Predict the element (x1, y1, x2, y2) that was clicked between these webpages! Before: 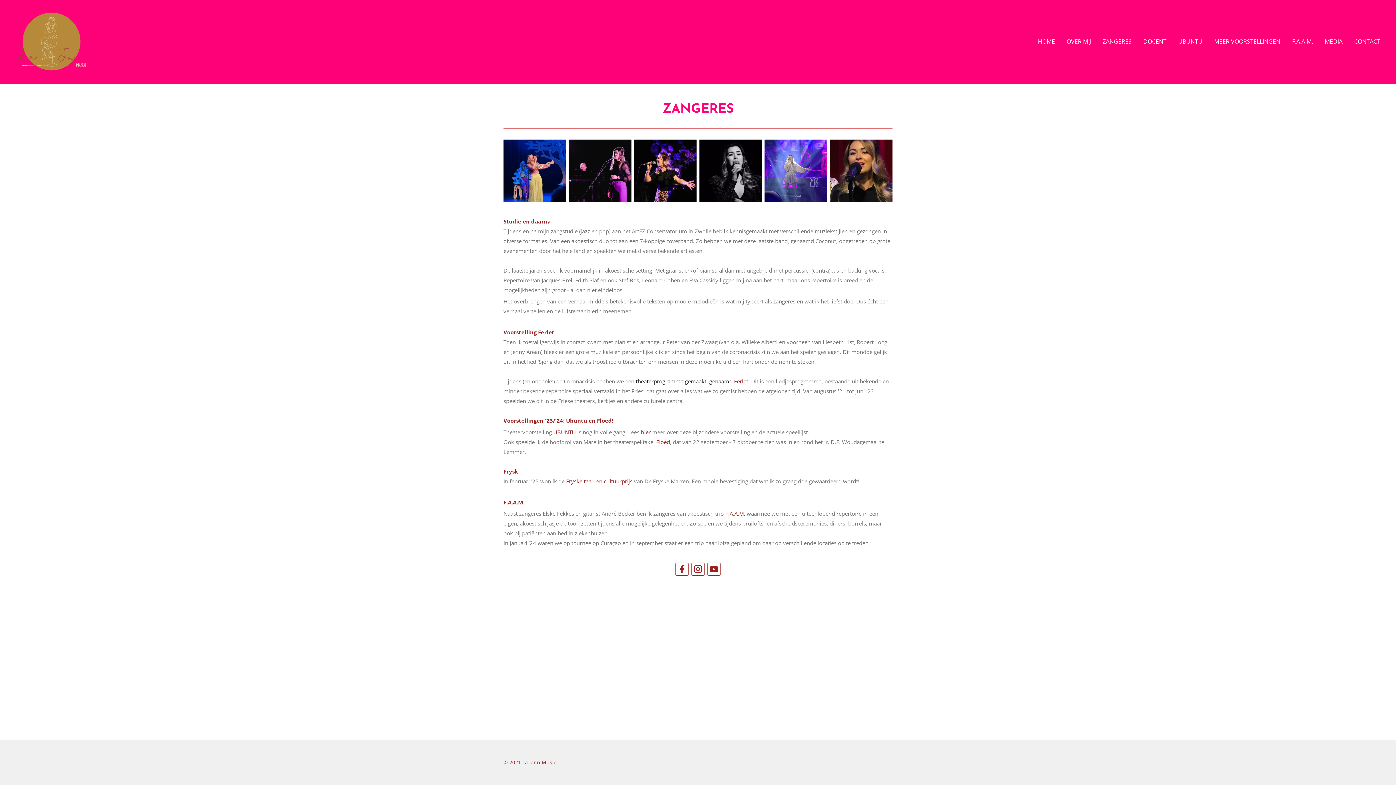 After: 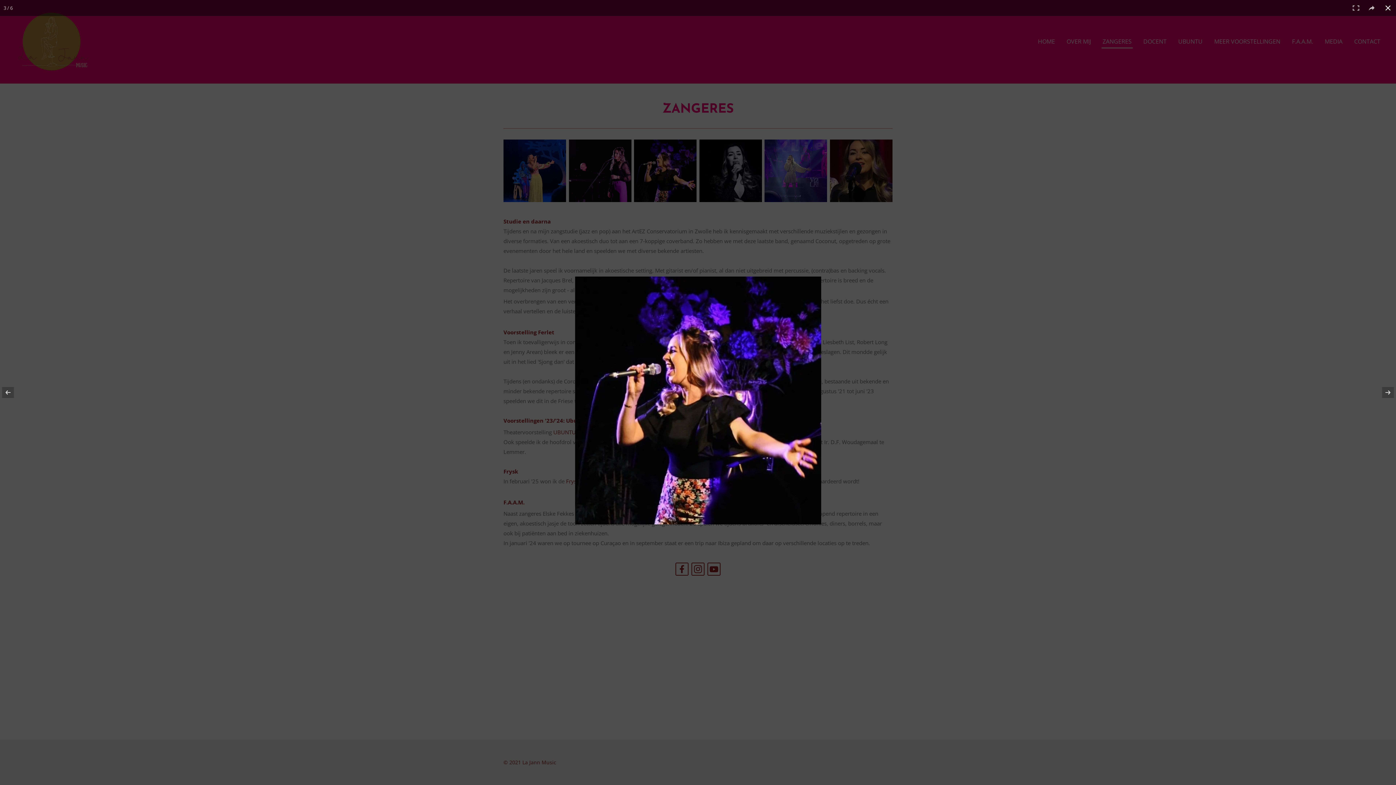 Action: bbox: (632, 138, 698, 203)